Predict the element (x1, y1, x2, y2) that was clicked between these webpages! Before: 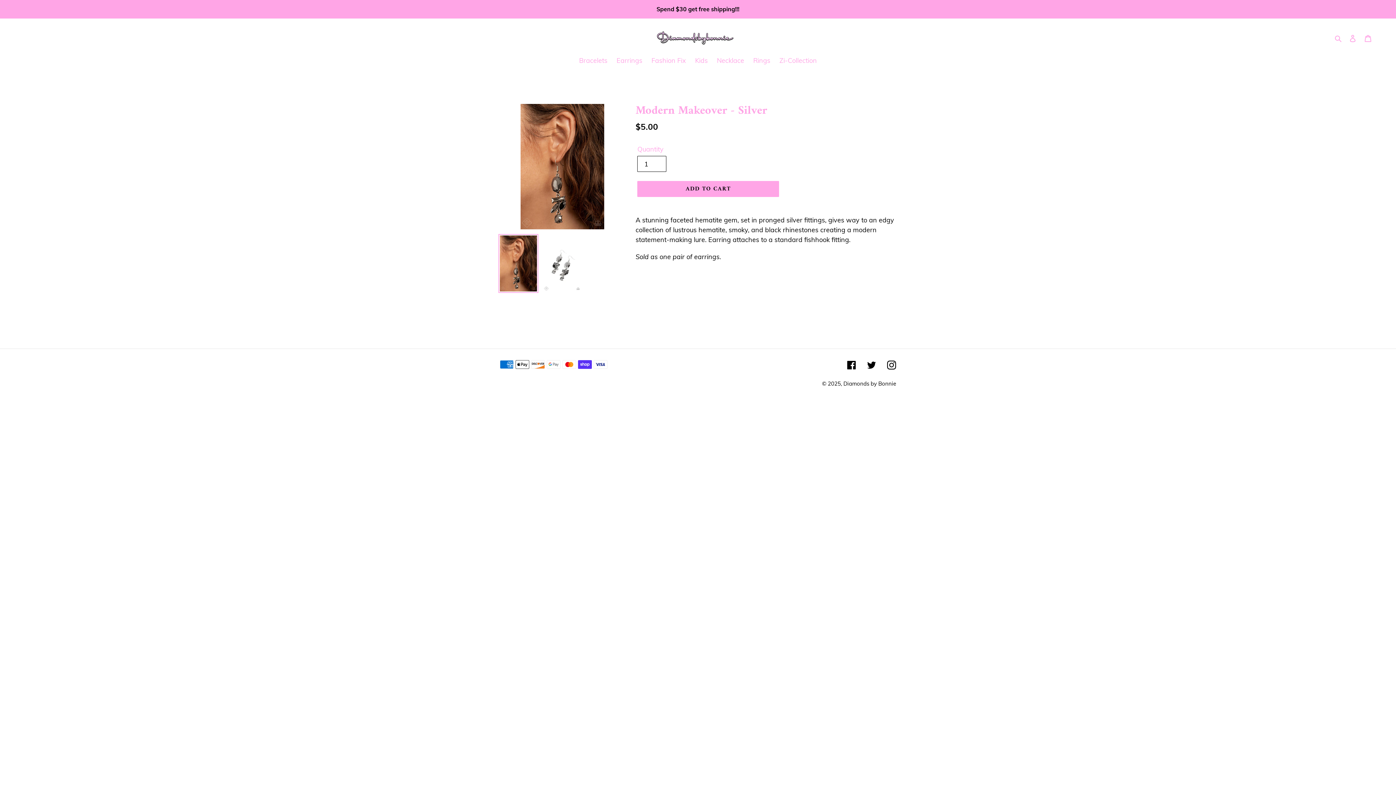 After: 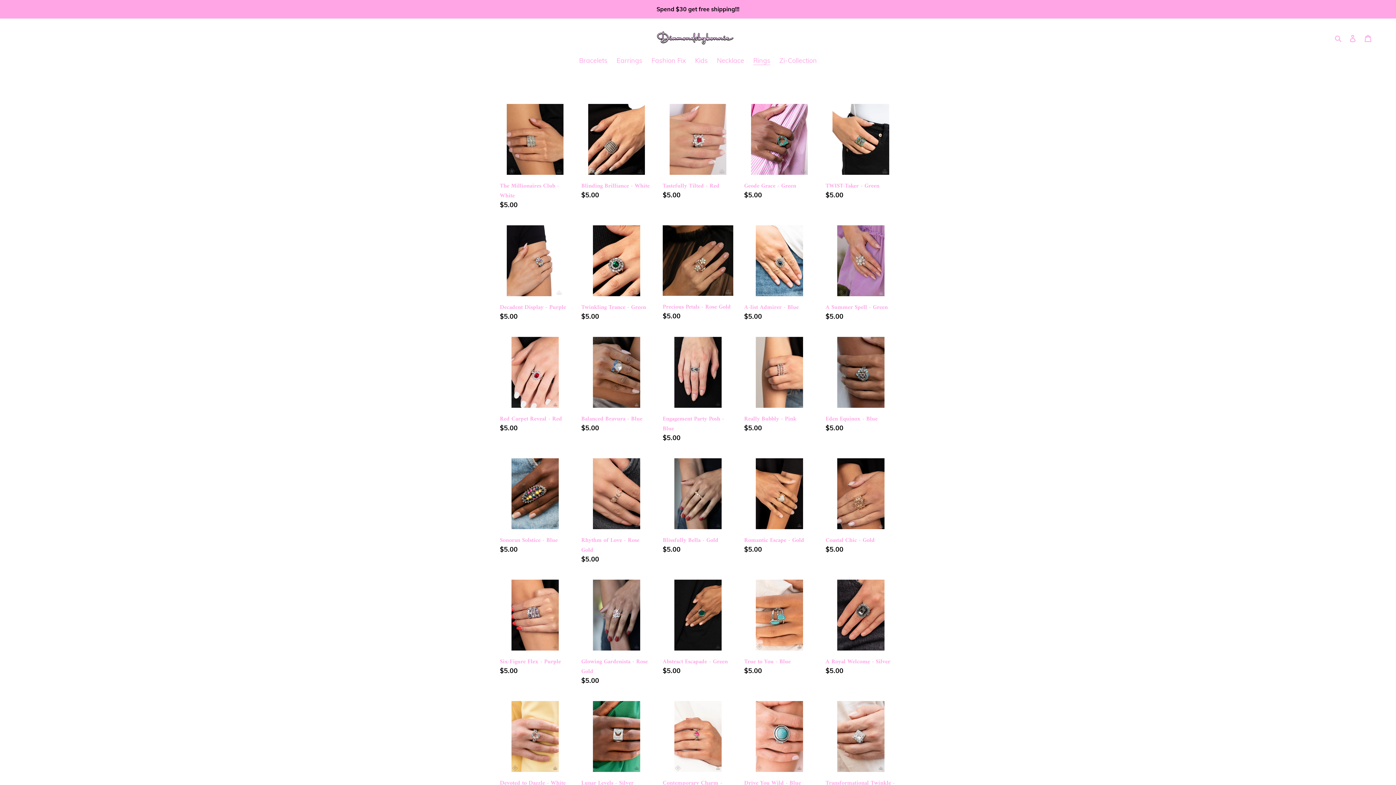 Action: label: Rings bbox: (749, 55, 774, 66)